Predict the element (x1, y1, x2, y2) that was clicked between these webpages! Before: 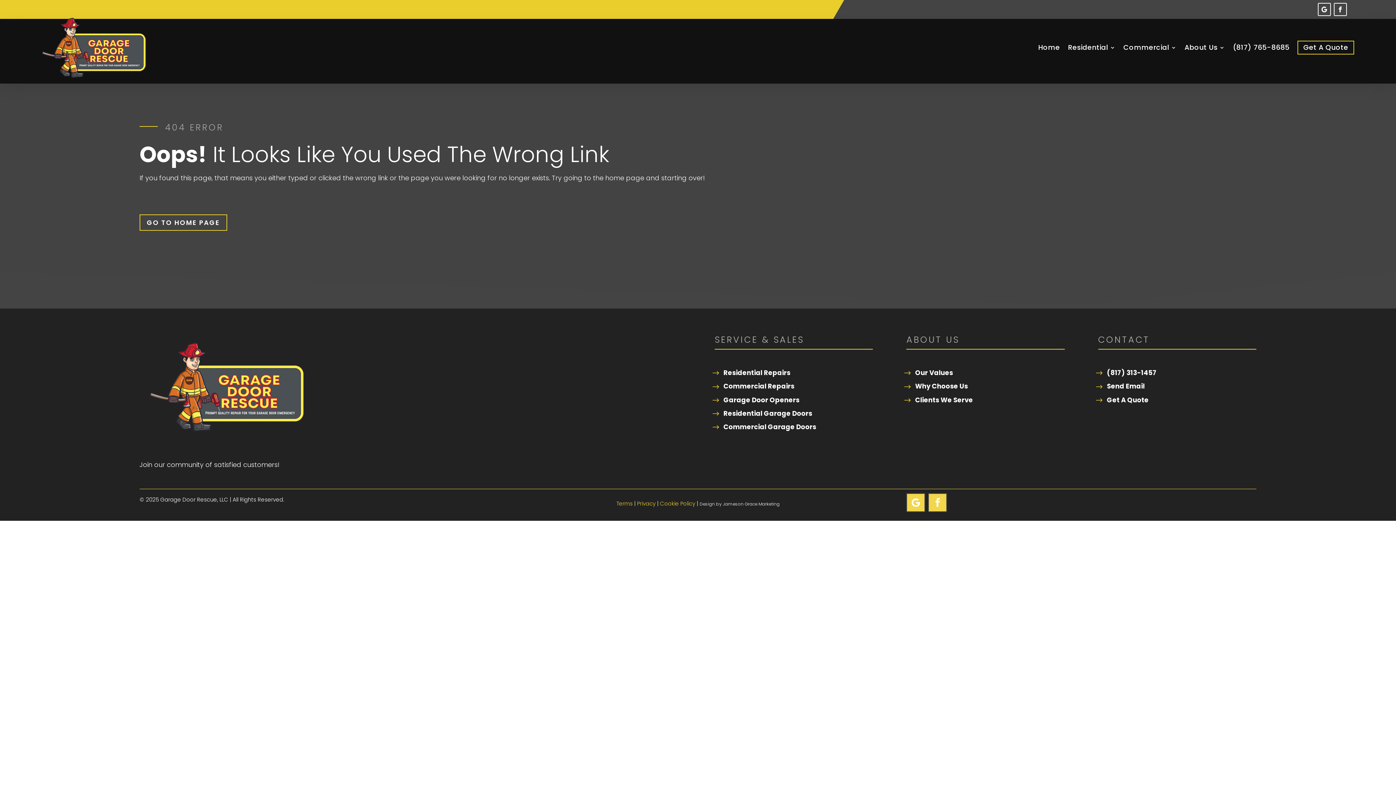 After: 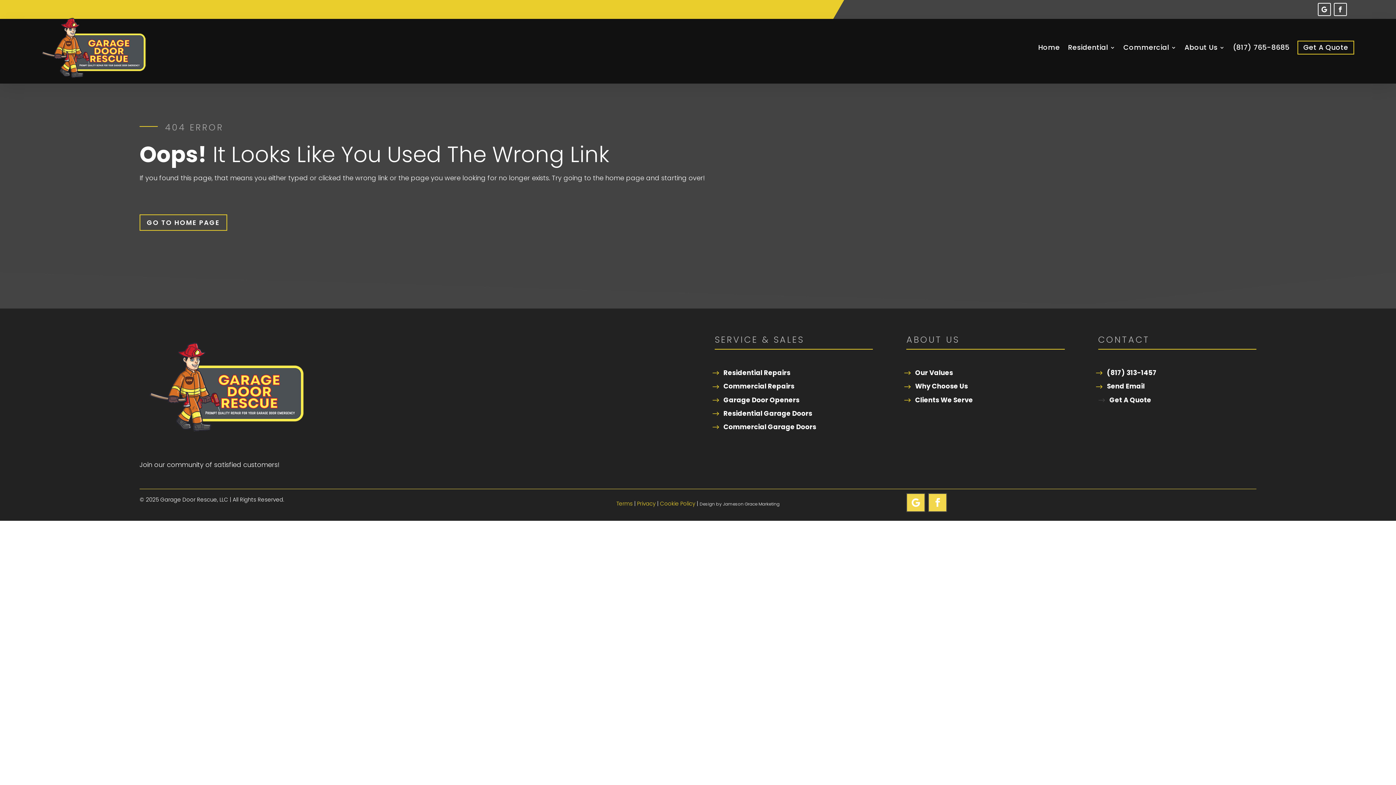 Action: bbox: (1107, 395, 1149, 404) label: Get A Quote